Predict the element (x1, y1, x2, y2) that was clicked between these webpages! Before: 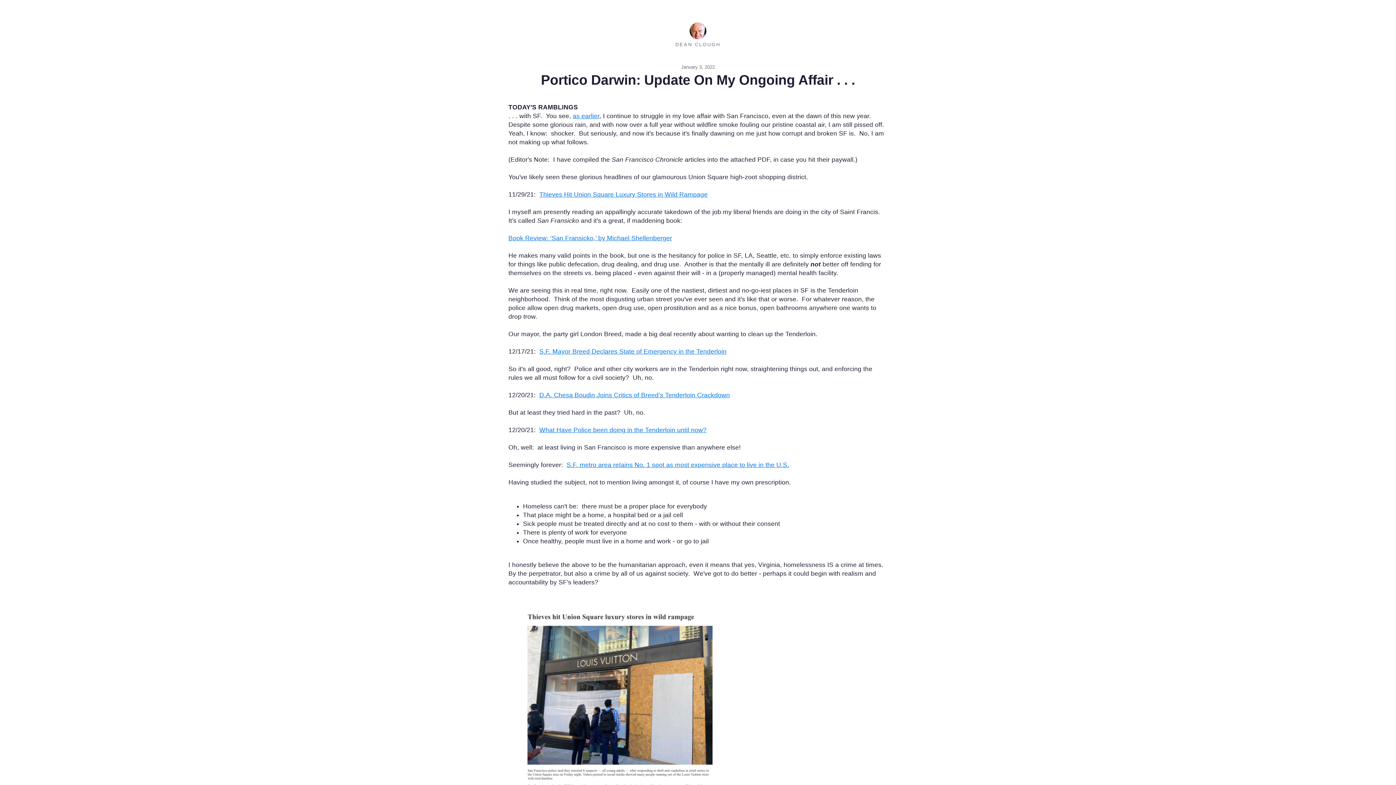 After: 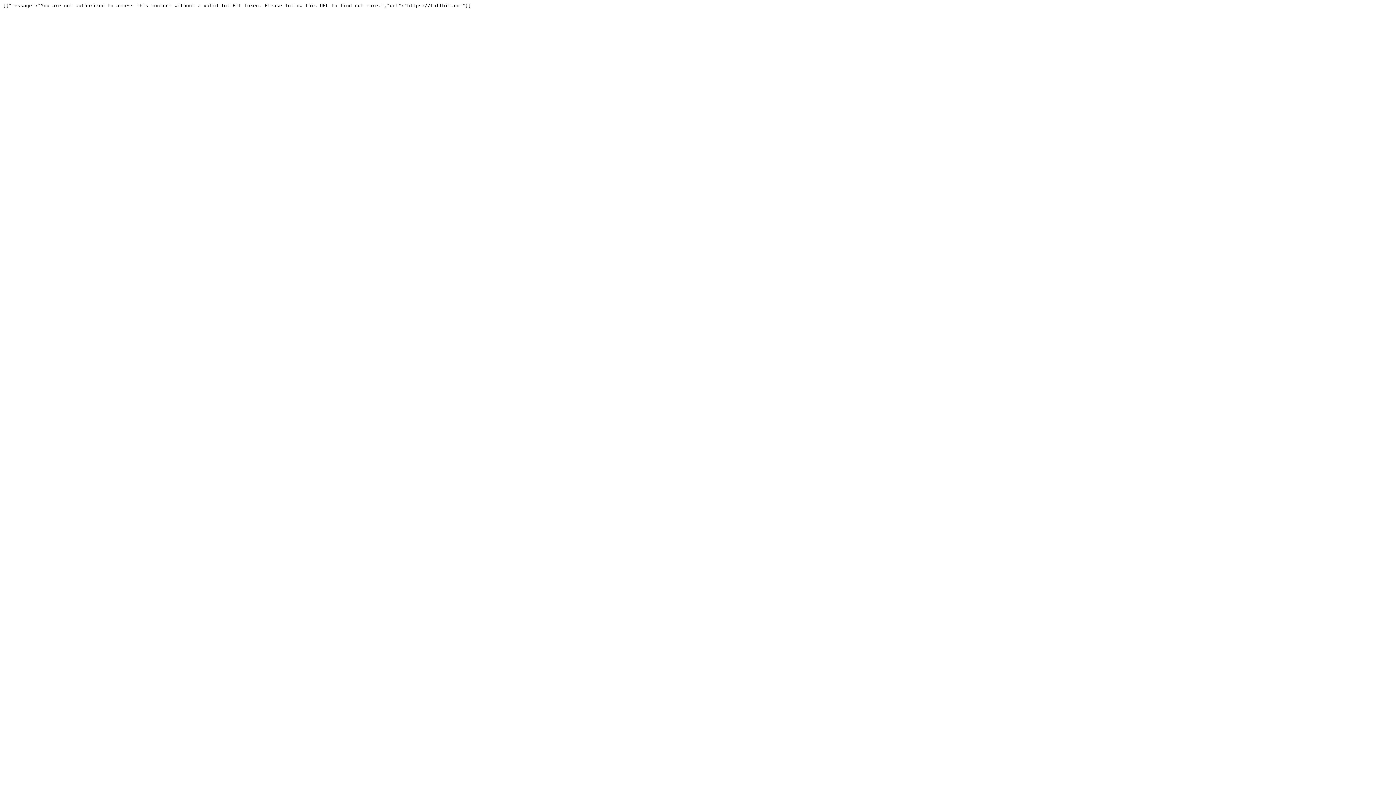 Action: label: D.A. Chesa Boudin Joins Critics of Breed’s Tenderloin Crackdown bbox: (539, 391, 730, 398)